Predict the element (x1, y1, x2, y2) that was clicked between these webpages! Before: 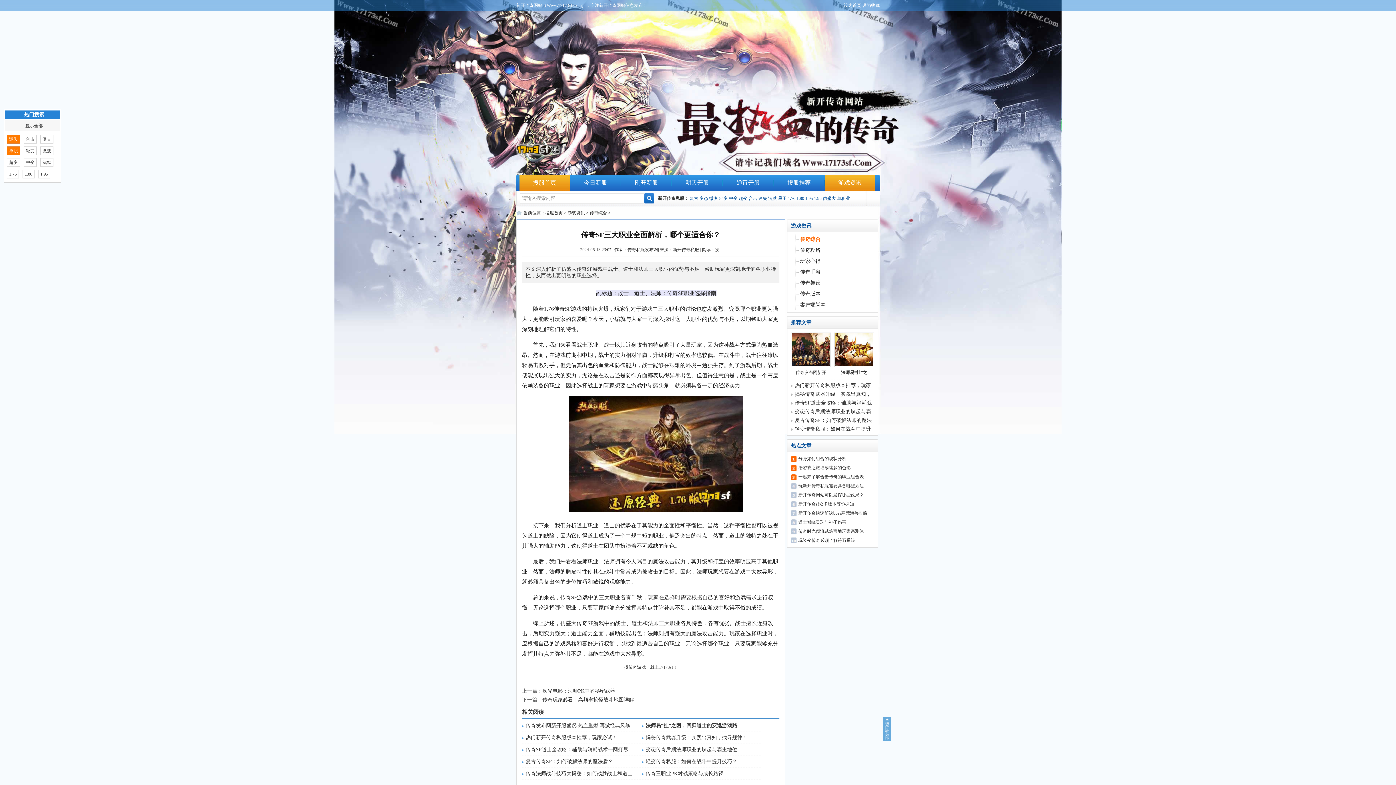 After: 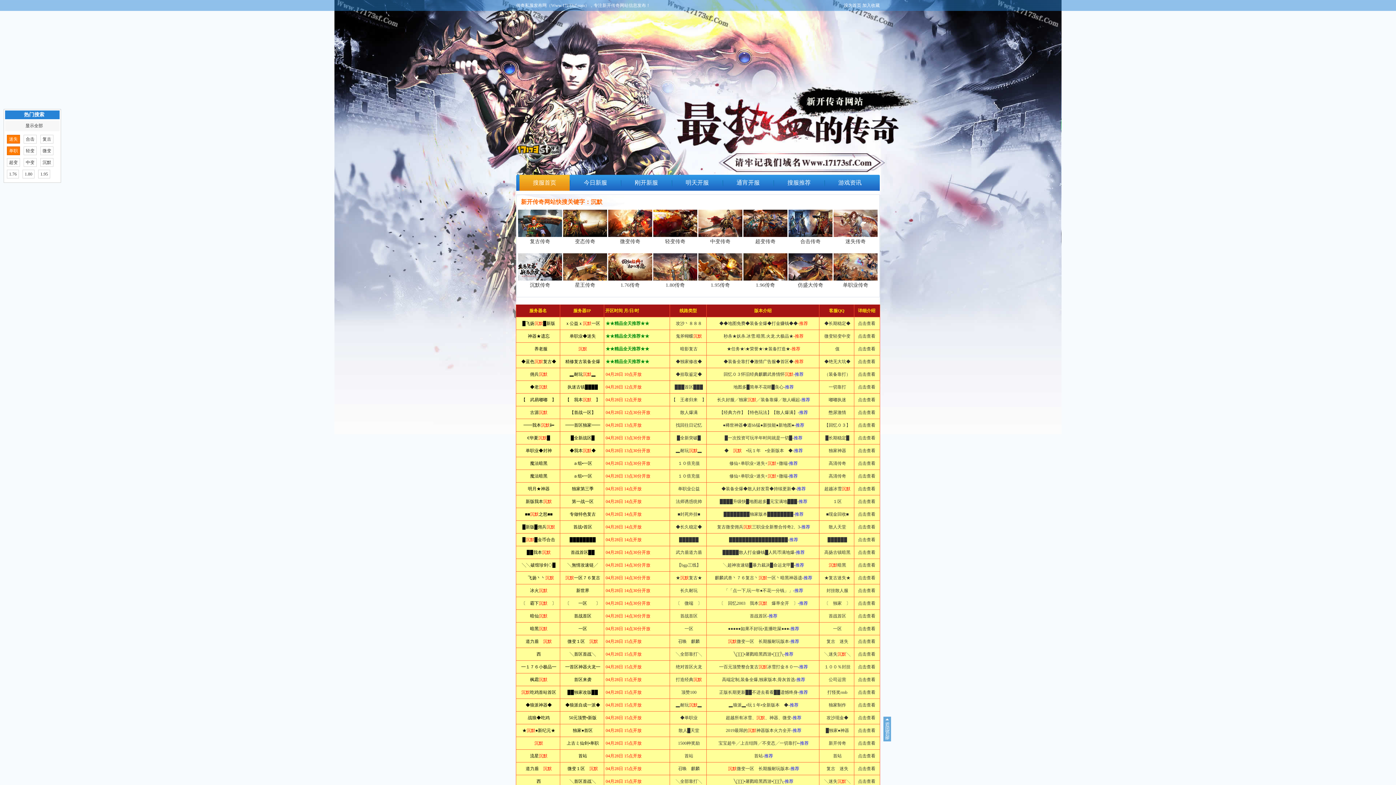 Action: bbox: (768, 196, 777, 201) label: 沉默